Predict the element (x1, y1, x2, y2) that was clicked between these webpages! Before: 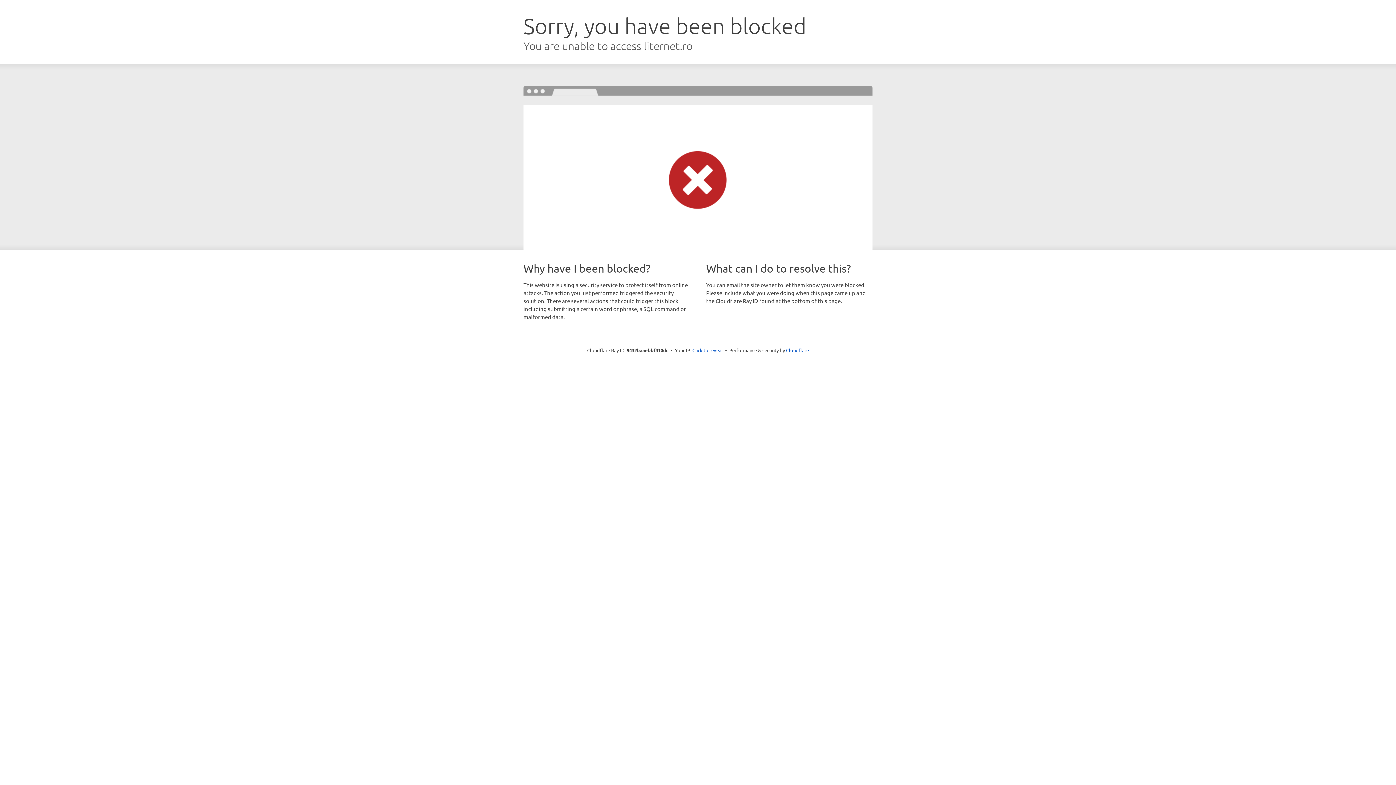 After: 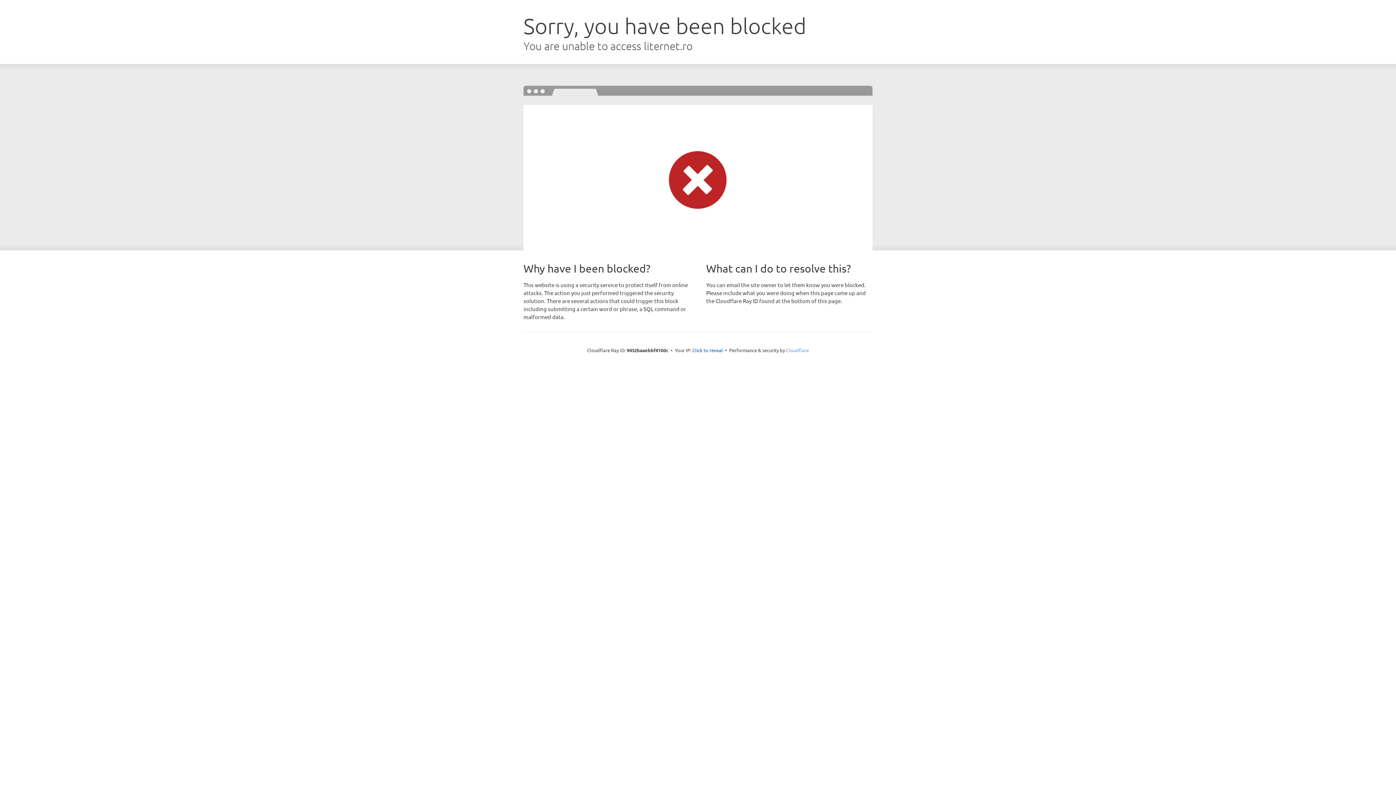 Action: label: Cloudflare bbox: (786, 347, 809, 353)